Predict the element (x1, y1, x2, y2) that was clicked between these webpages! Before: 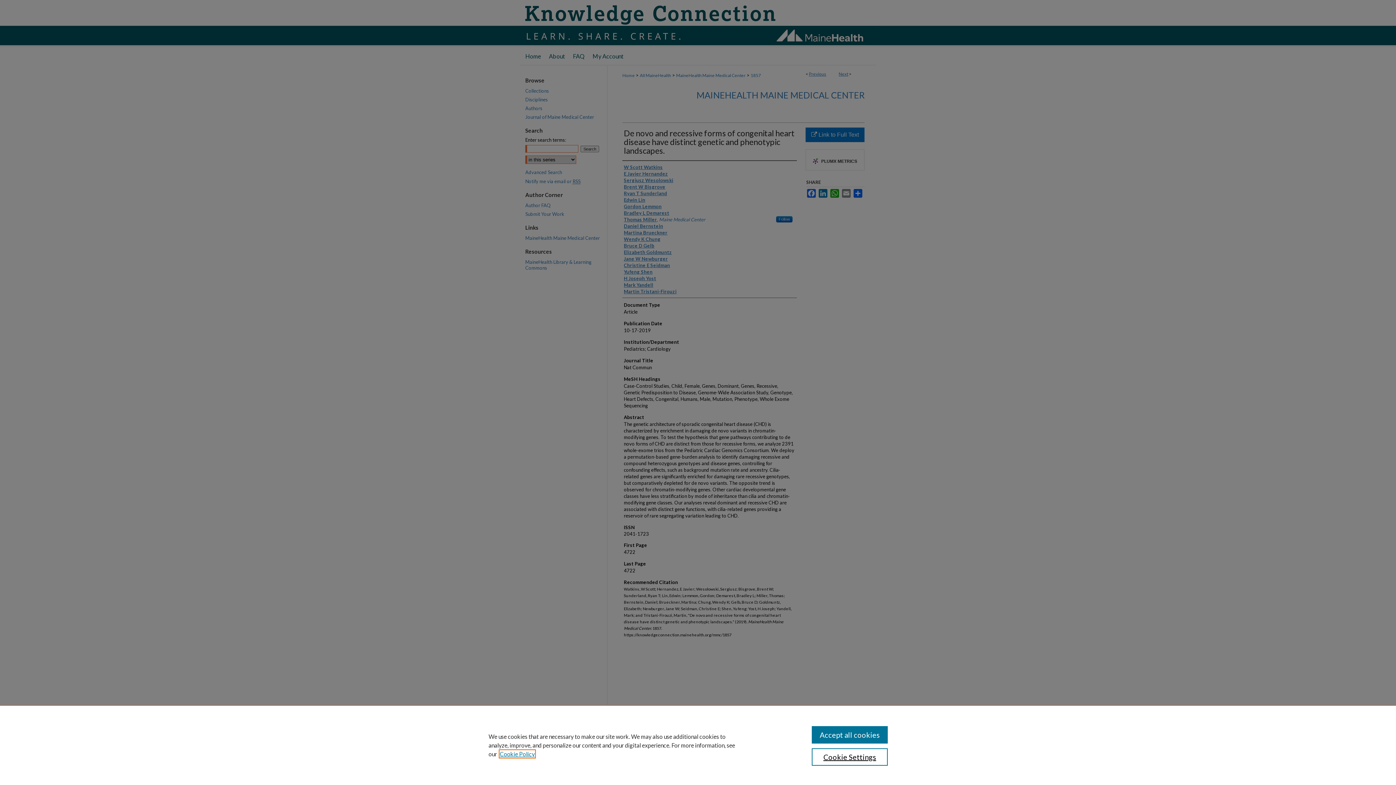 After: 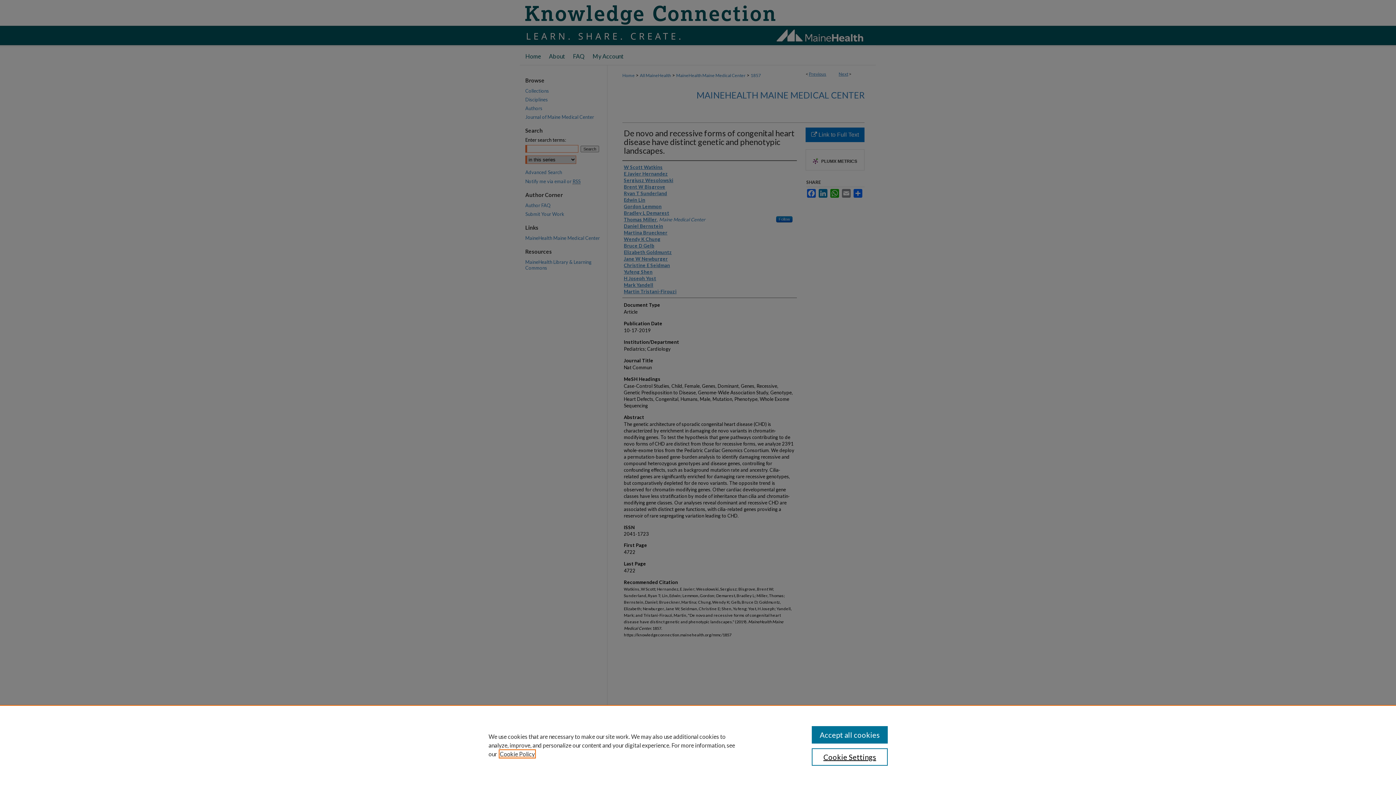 Action: bbox: (500, 750, 534, 757) label: , opens in a new tab